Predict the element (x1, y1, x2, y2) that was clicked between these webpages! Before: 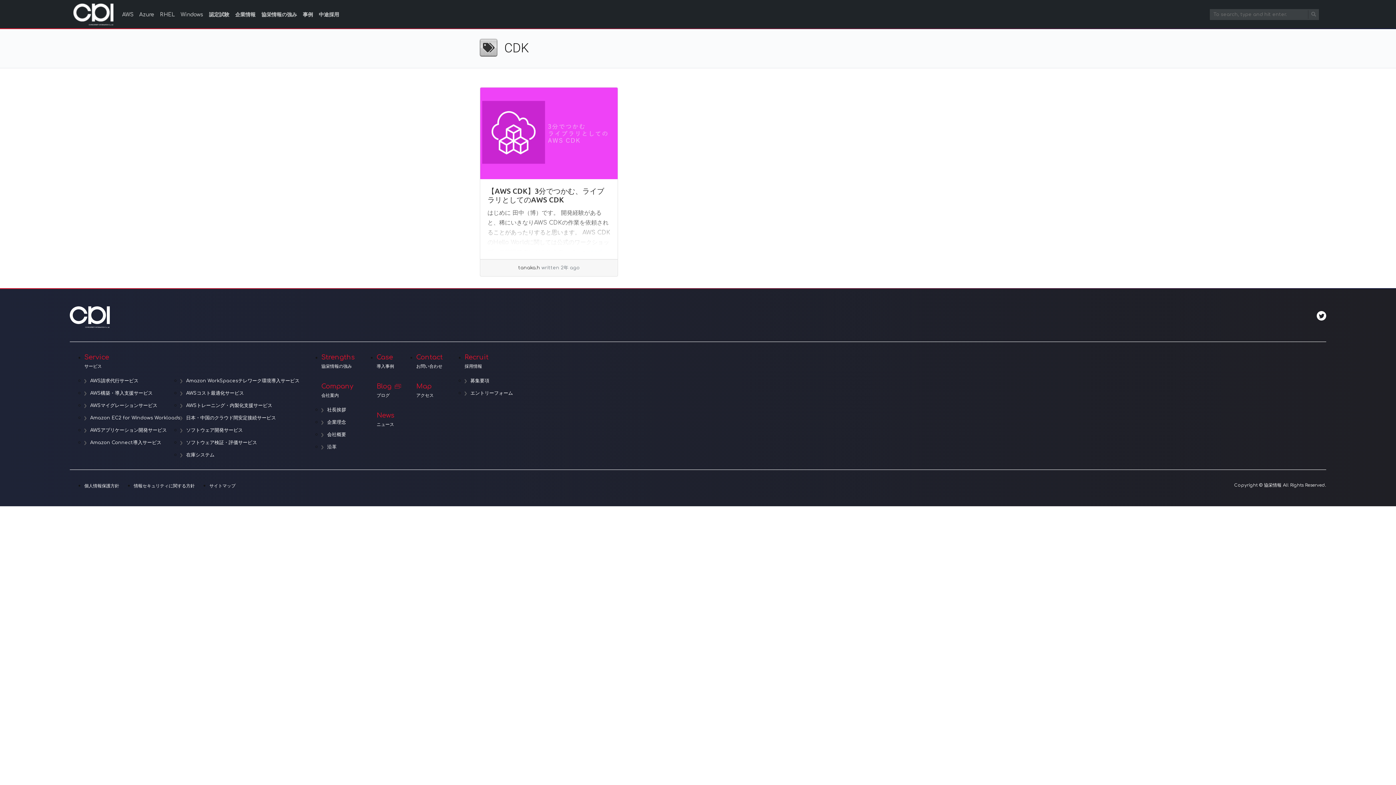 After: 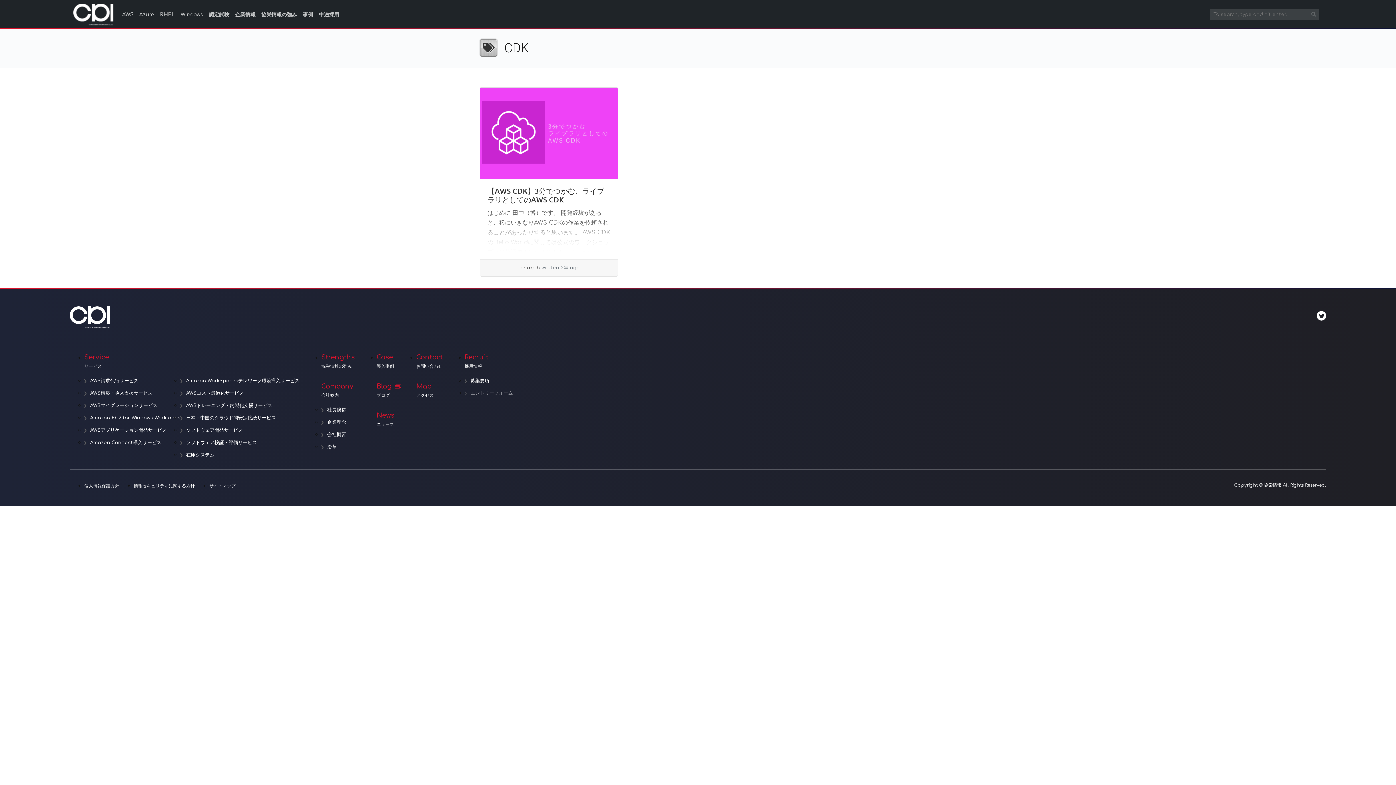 Action: bbox: (464, 390, 513, 397) label: エントリーフォーム